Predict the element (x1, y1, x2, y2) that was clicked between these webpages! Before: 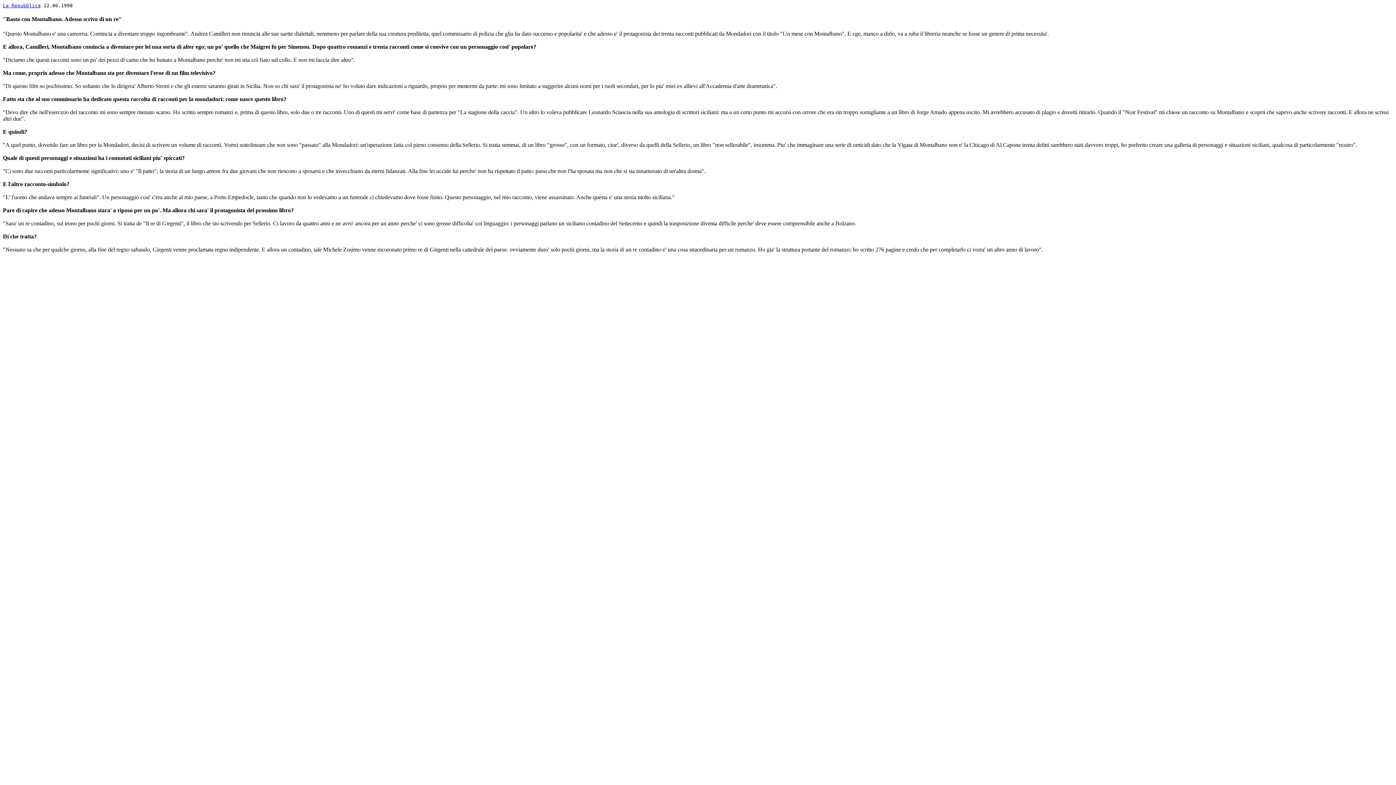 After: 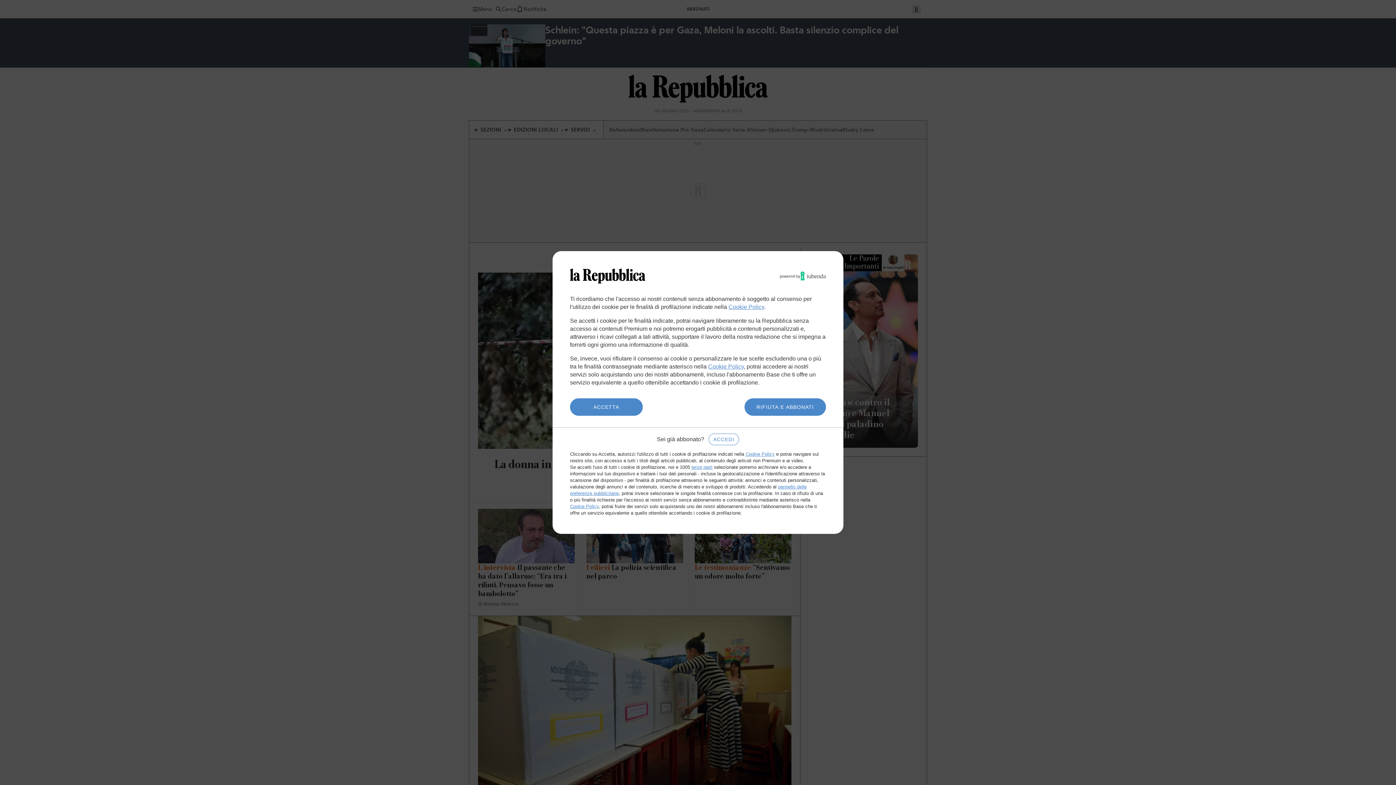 Action: bbox: (2, 2, 40, 8) label: La Repubblica